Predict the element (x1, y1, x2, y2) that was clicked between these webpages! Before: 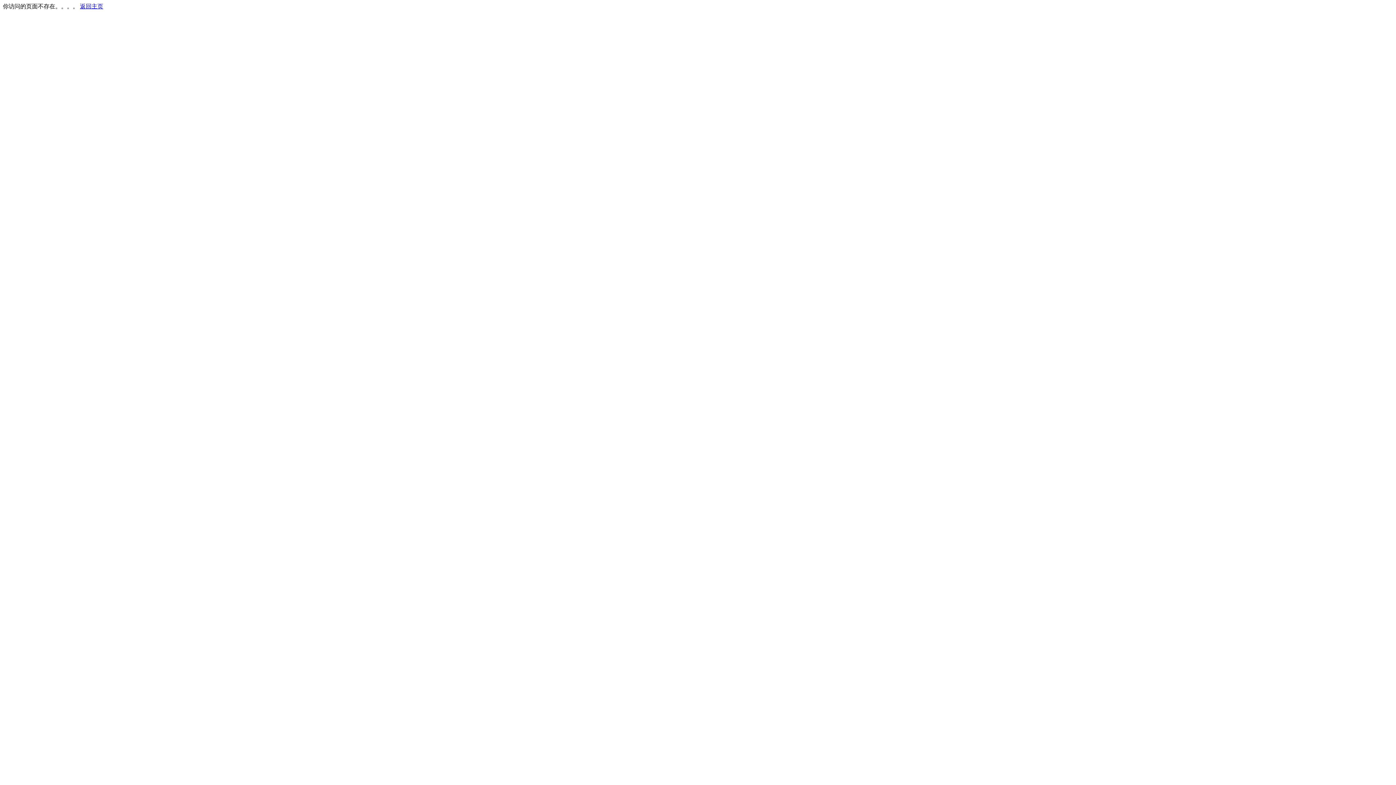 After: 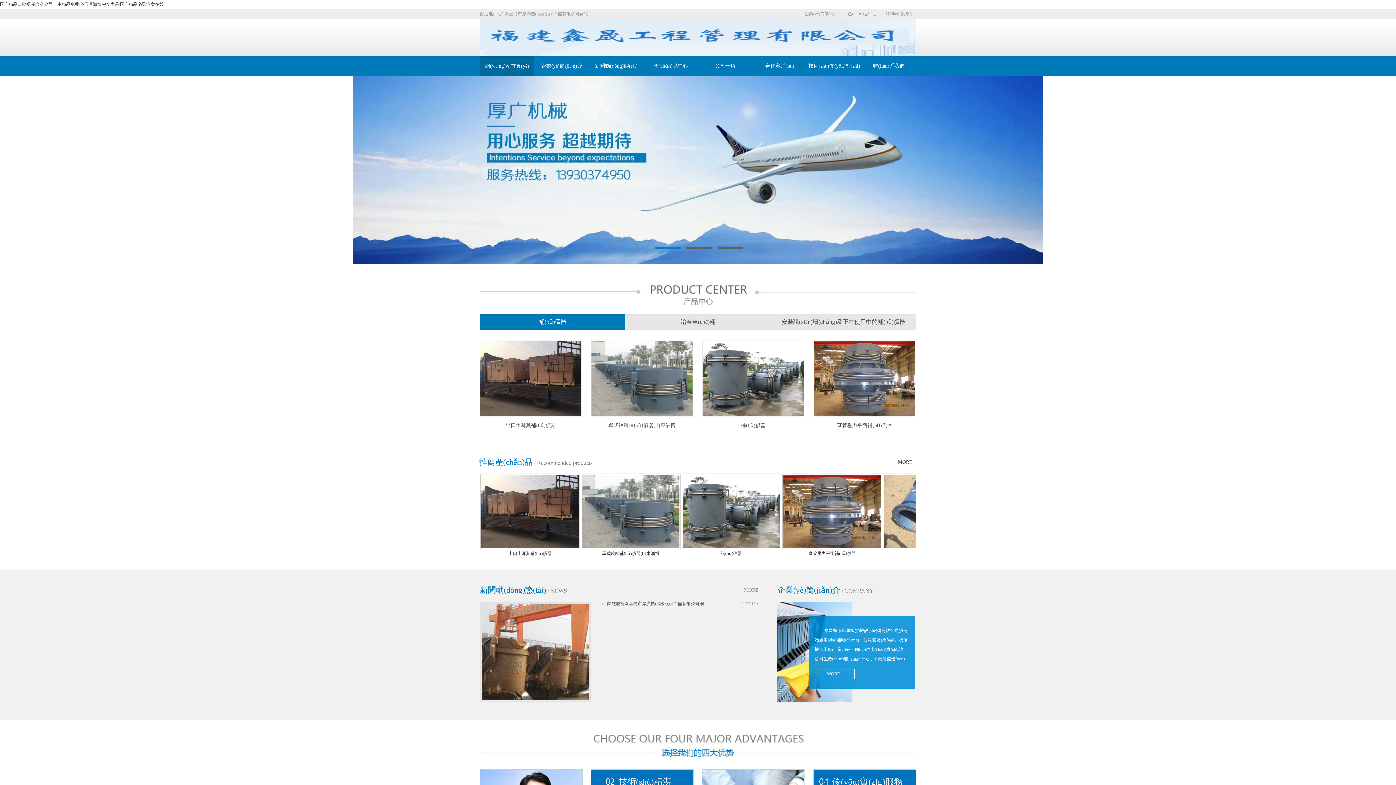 Action: bbox: (80, 3, 103, 9) label: 返回主页